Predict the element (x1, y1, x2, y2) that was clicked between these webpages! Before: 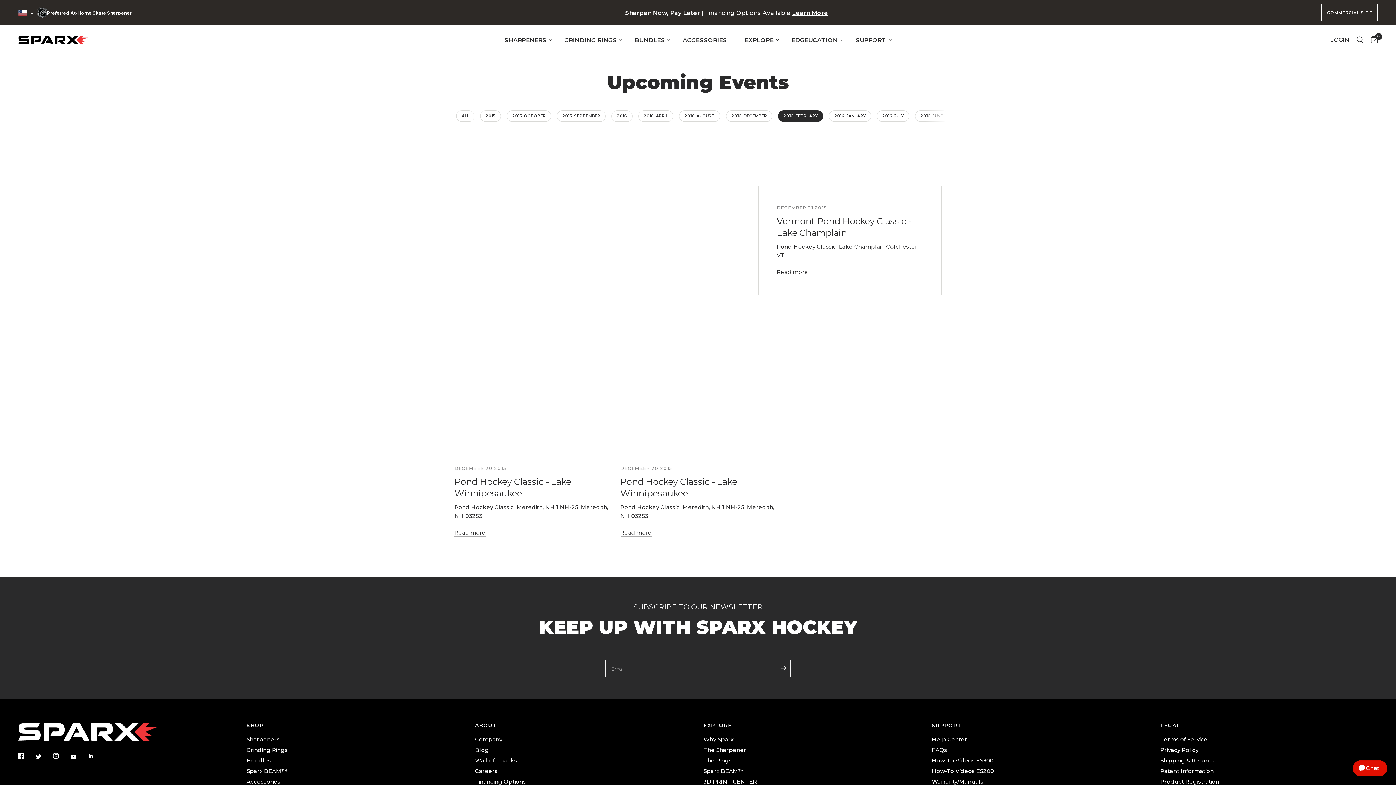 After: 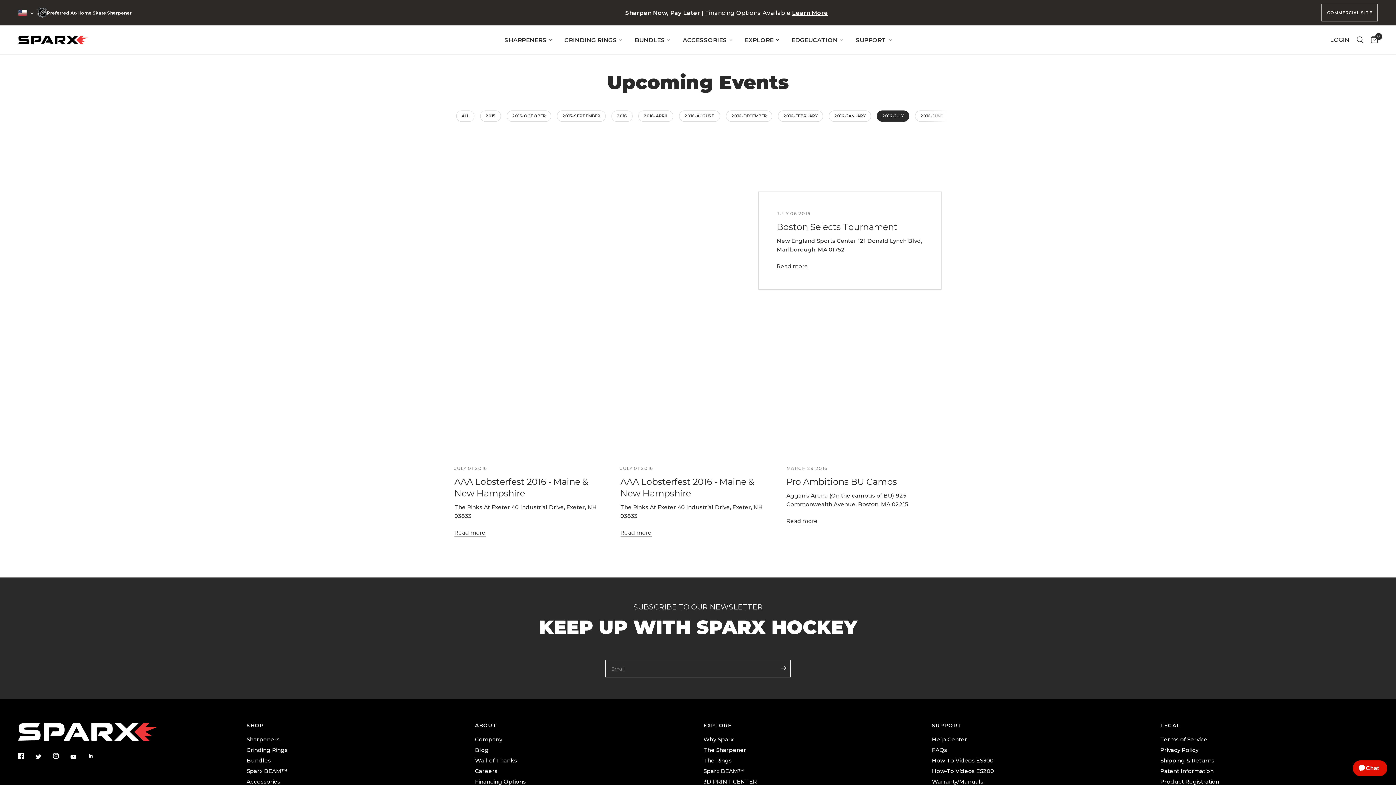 Action: label: 2016-JULY bbox: (877, 110, 909, 121)